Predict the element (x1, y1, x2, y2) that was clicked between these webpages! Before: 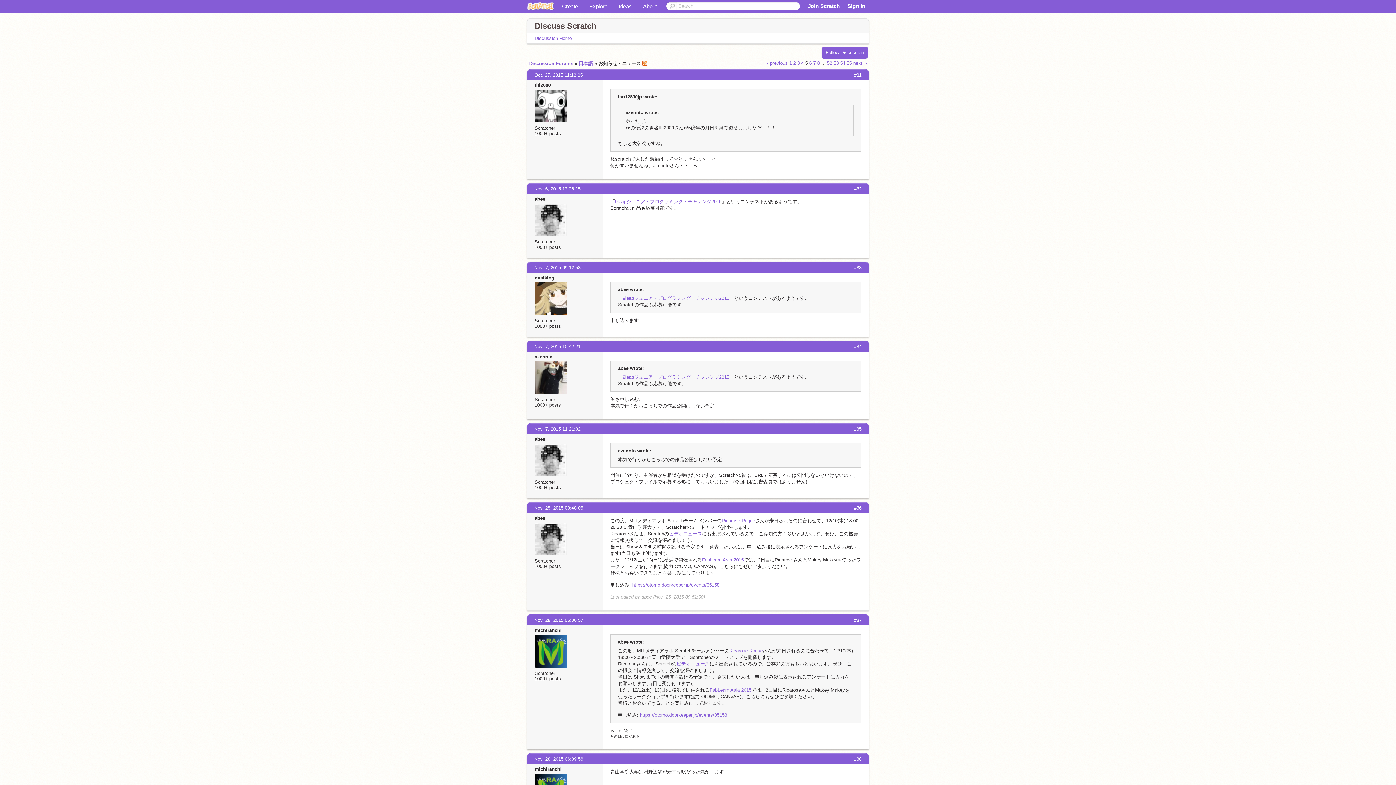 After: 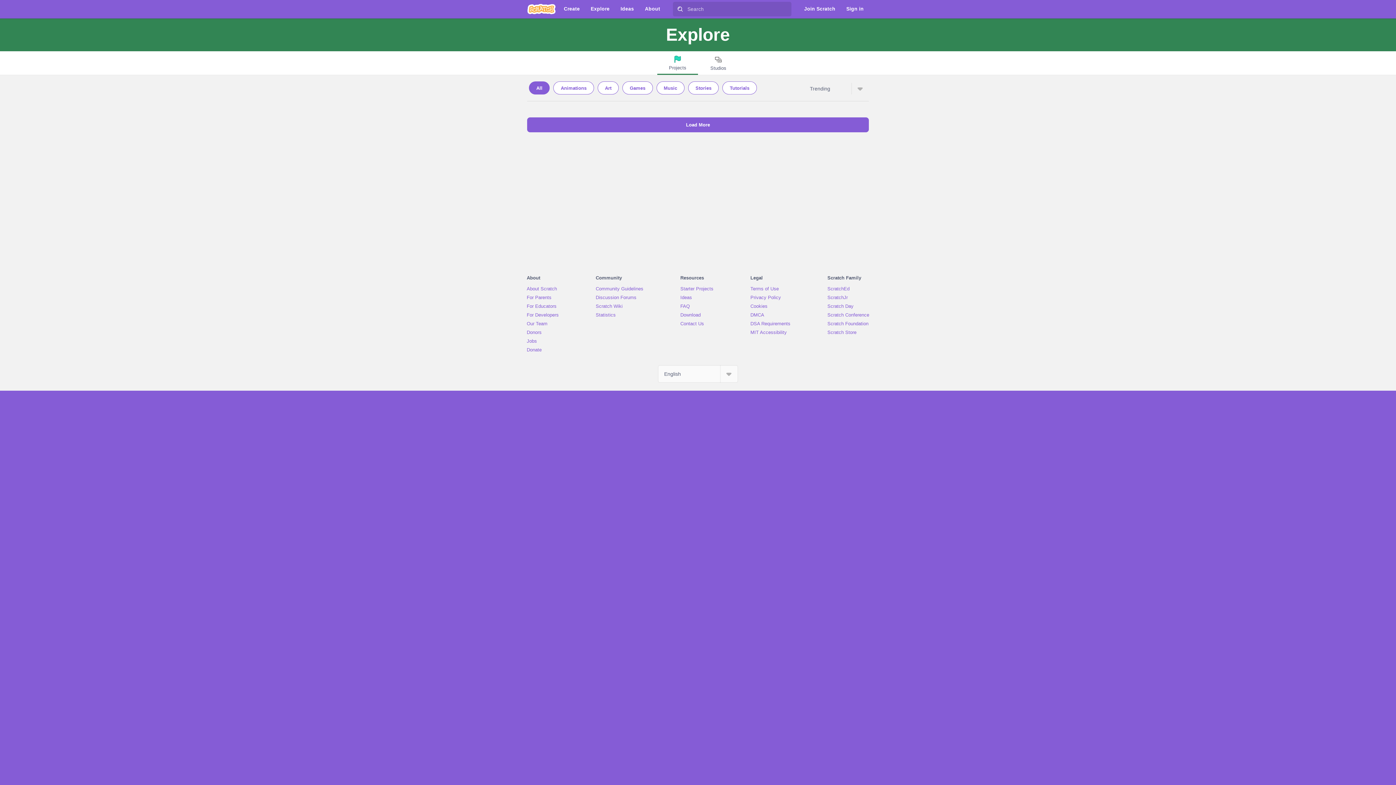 Action: bbox: (584, 0, 613, 12) label: Explore